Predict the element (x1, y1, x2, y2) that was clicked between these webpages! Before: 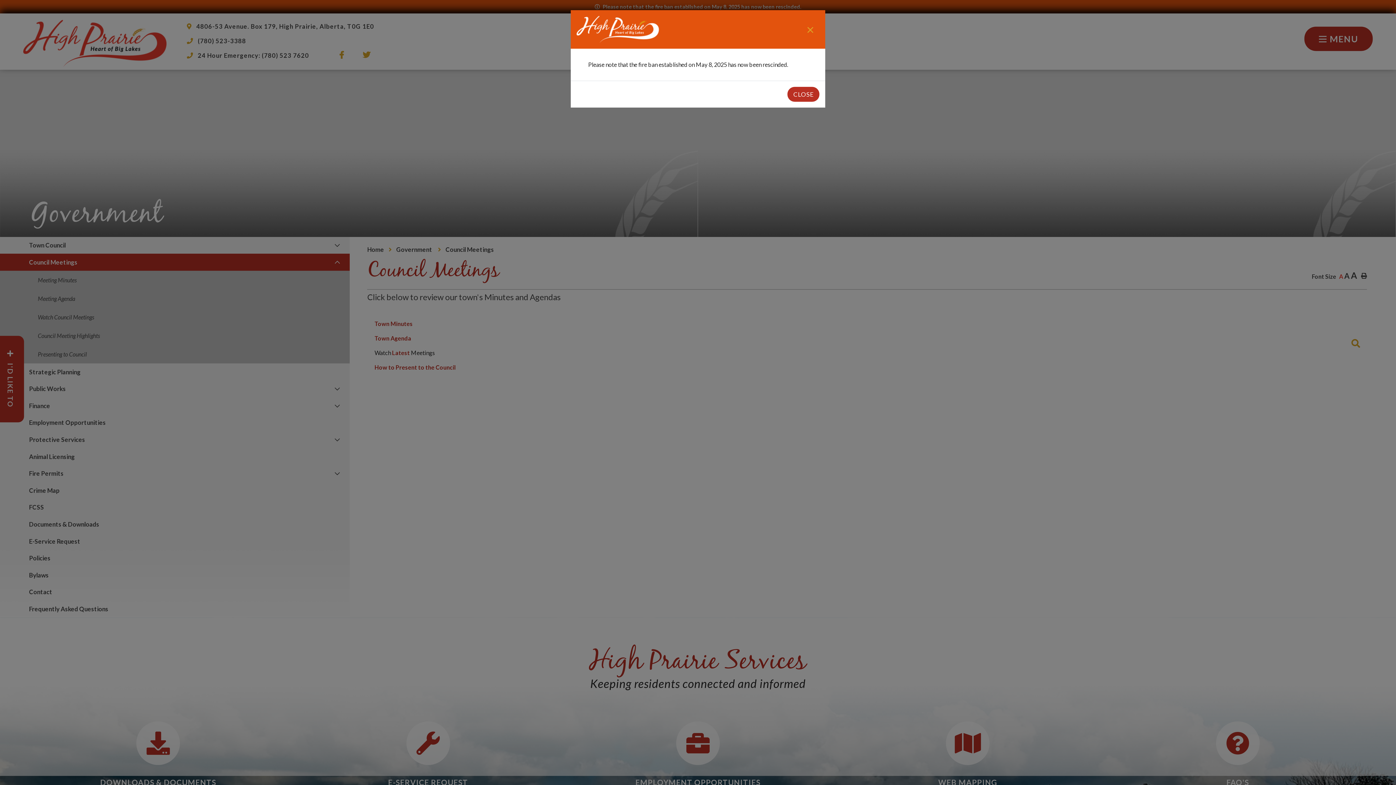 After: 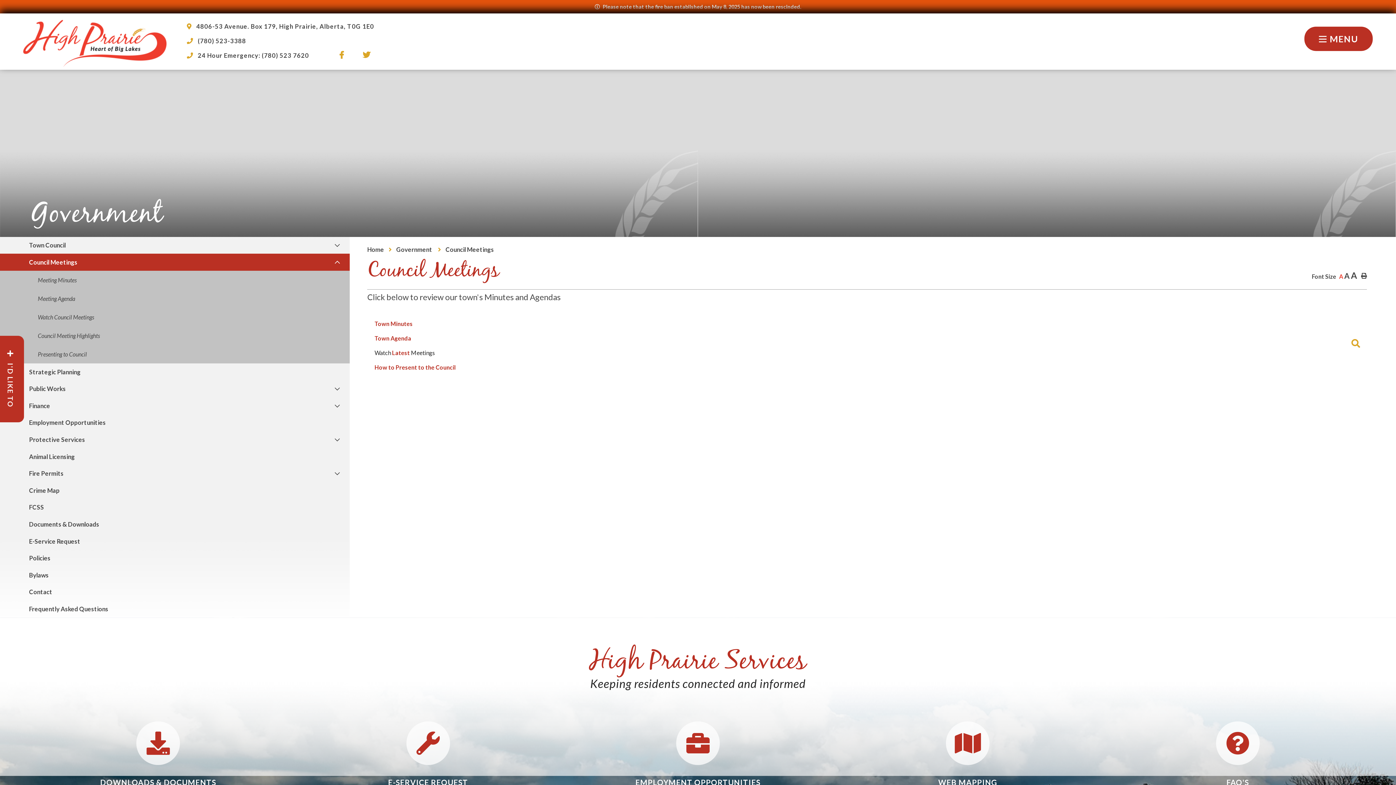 Action: bbox: (787, 86, 819, 101) label: Close